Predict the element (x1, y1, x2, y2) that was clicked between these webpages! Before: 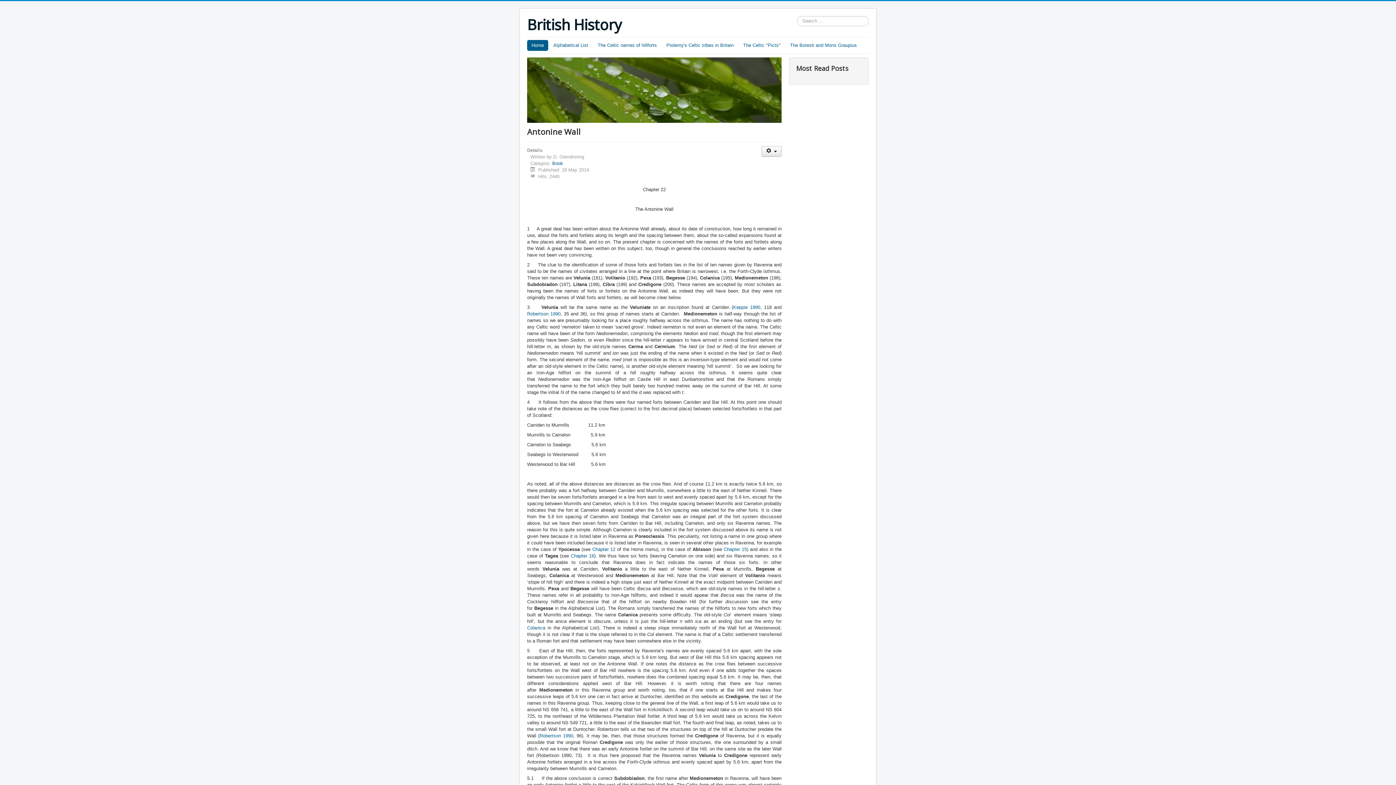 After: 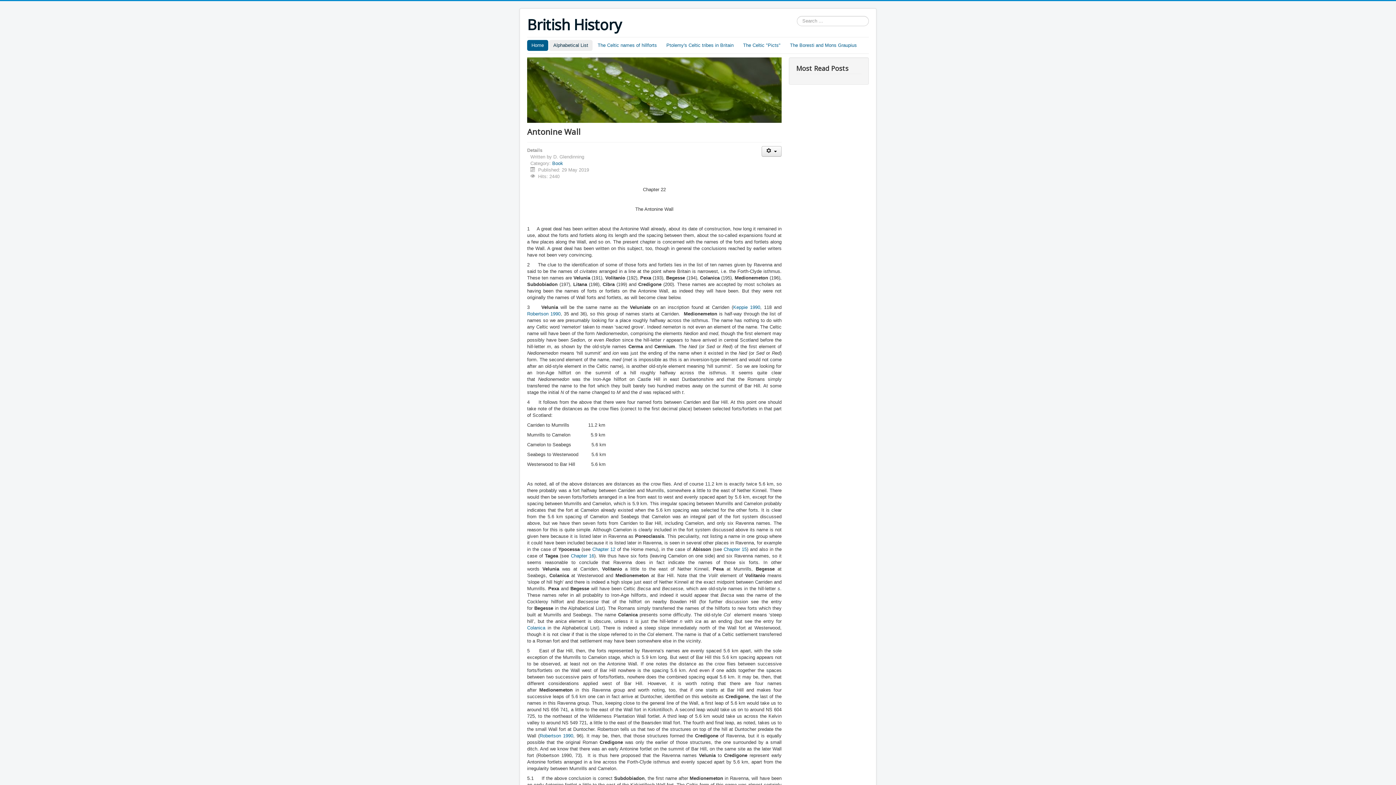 Action: bbox: (549, 40, 592, 50) label: Alphabetical List